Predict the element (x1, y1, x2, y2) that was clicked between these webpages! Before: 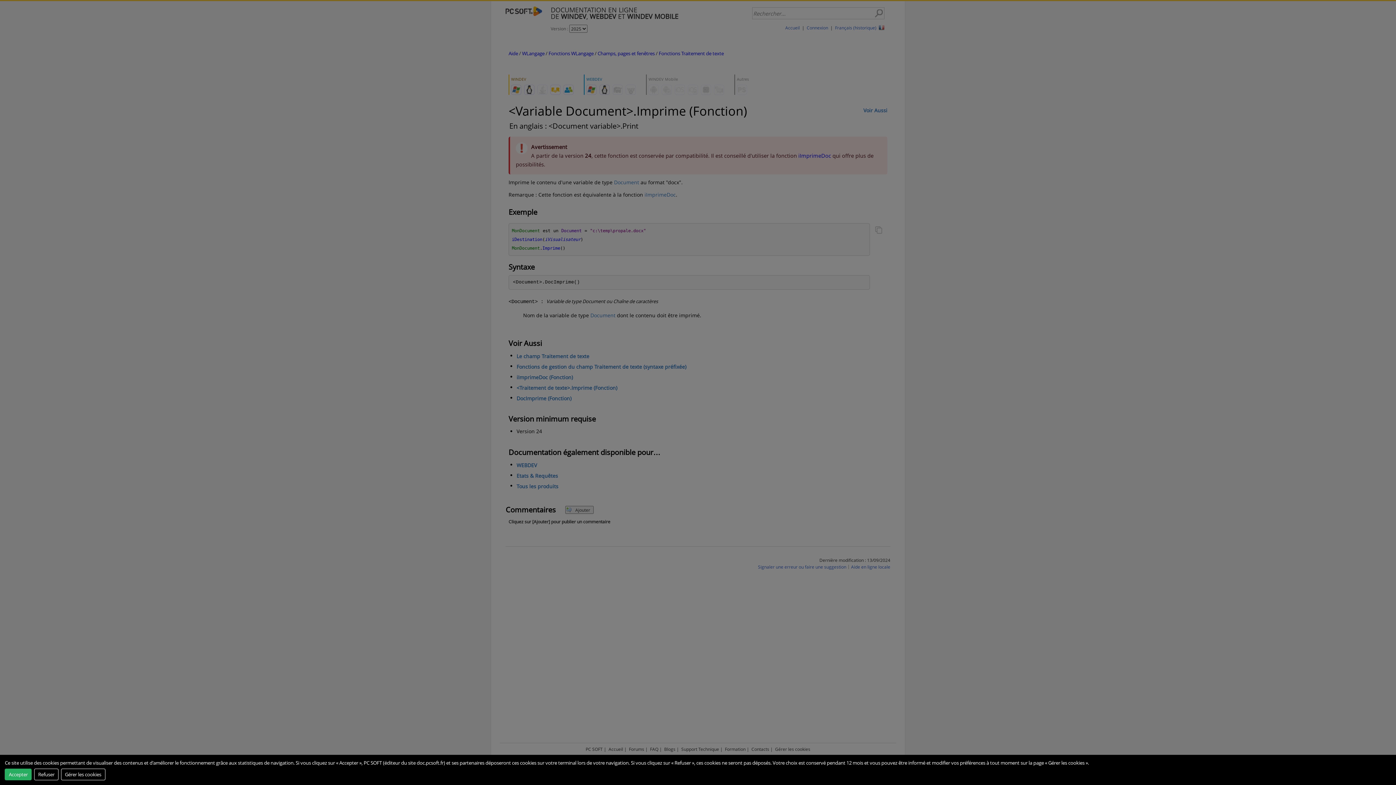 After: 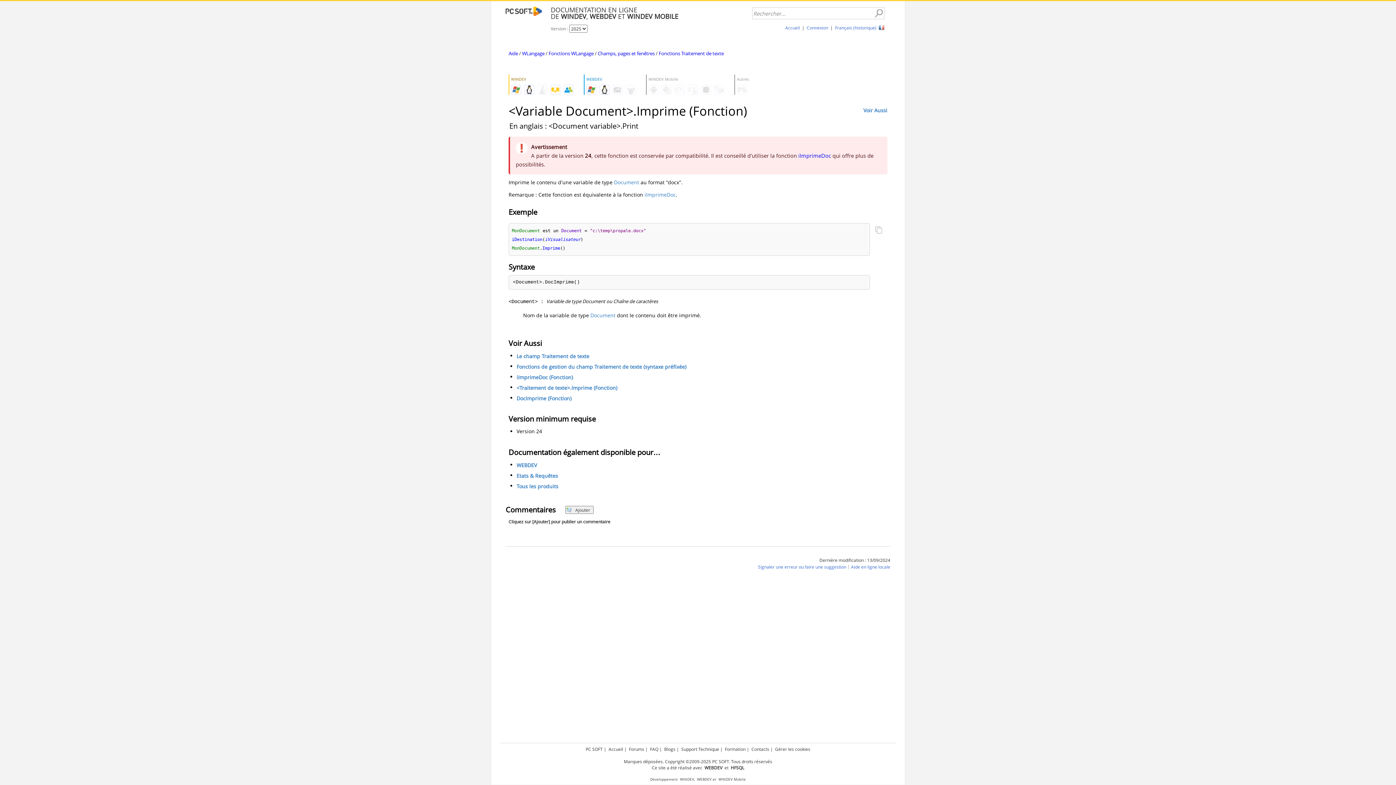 Action: label: Refuser bbox: (34, 768, 58, 780)